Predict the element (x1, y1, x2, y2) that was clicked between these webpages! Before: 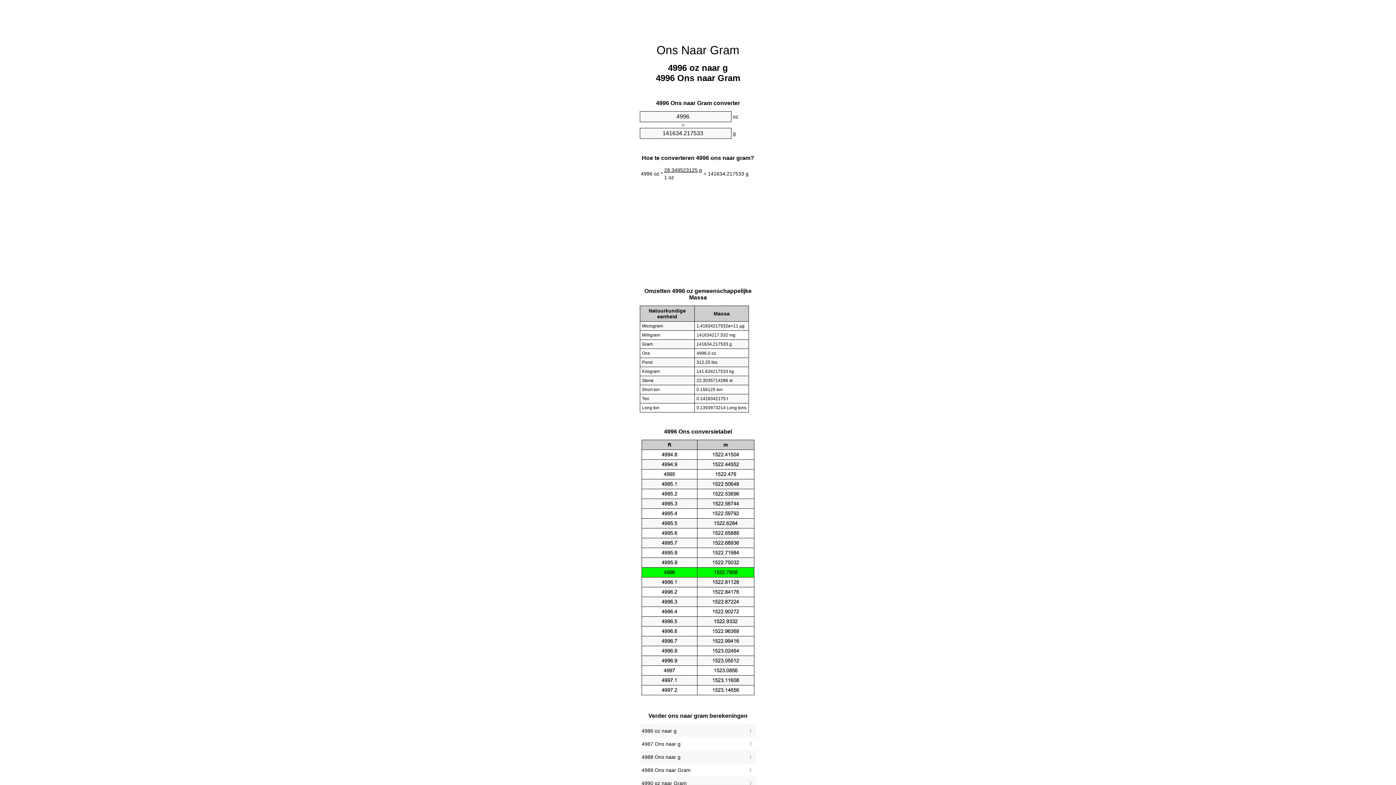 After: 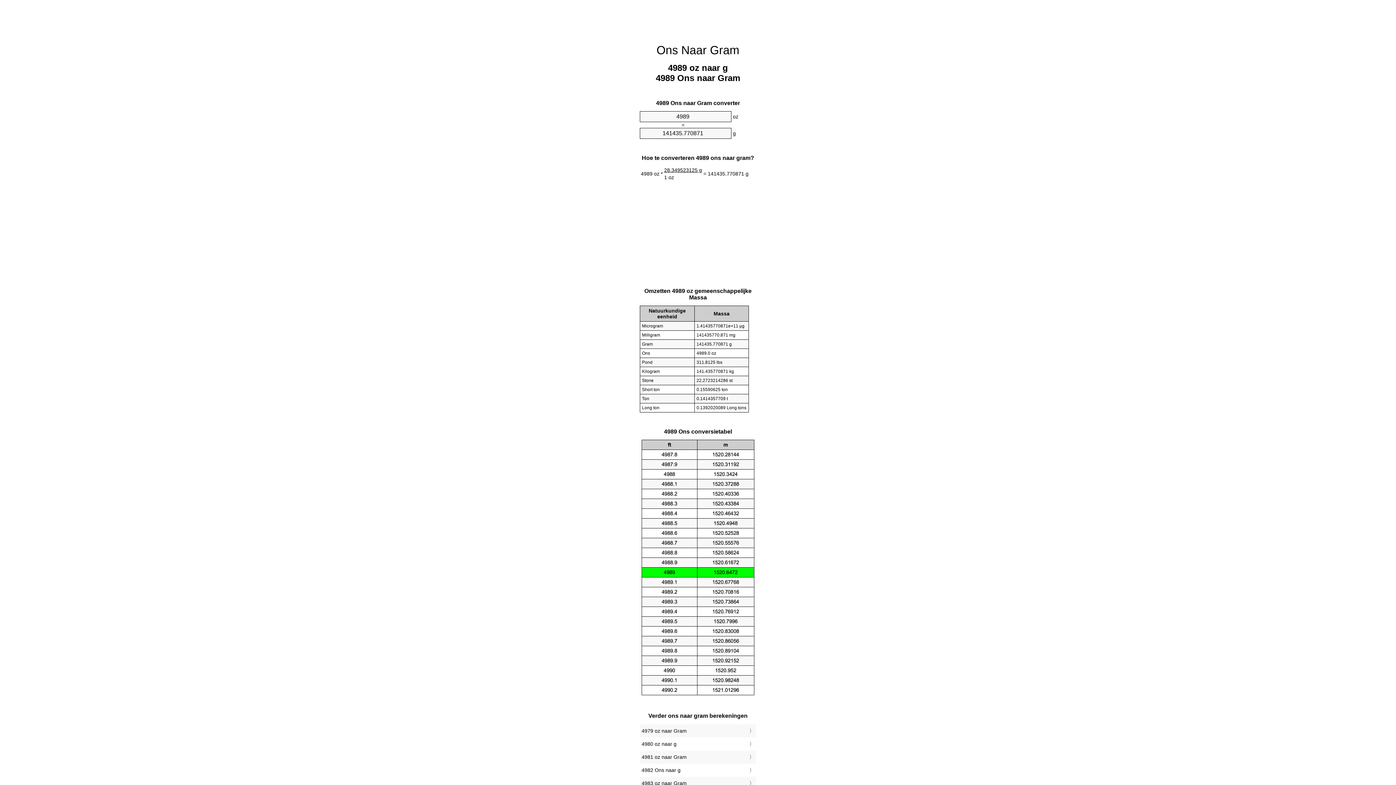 Action: bbox: (641, 765, 754, 775) label: 4989 Ons naar Gram